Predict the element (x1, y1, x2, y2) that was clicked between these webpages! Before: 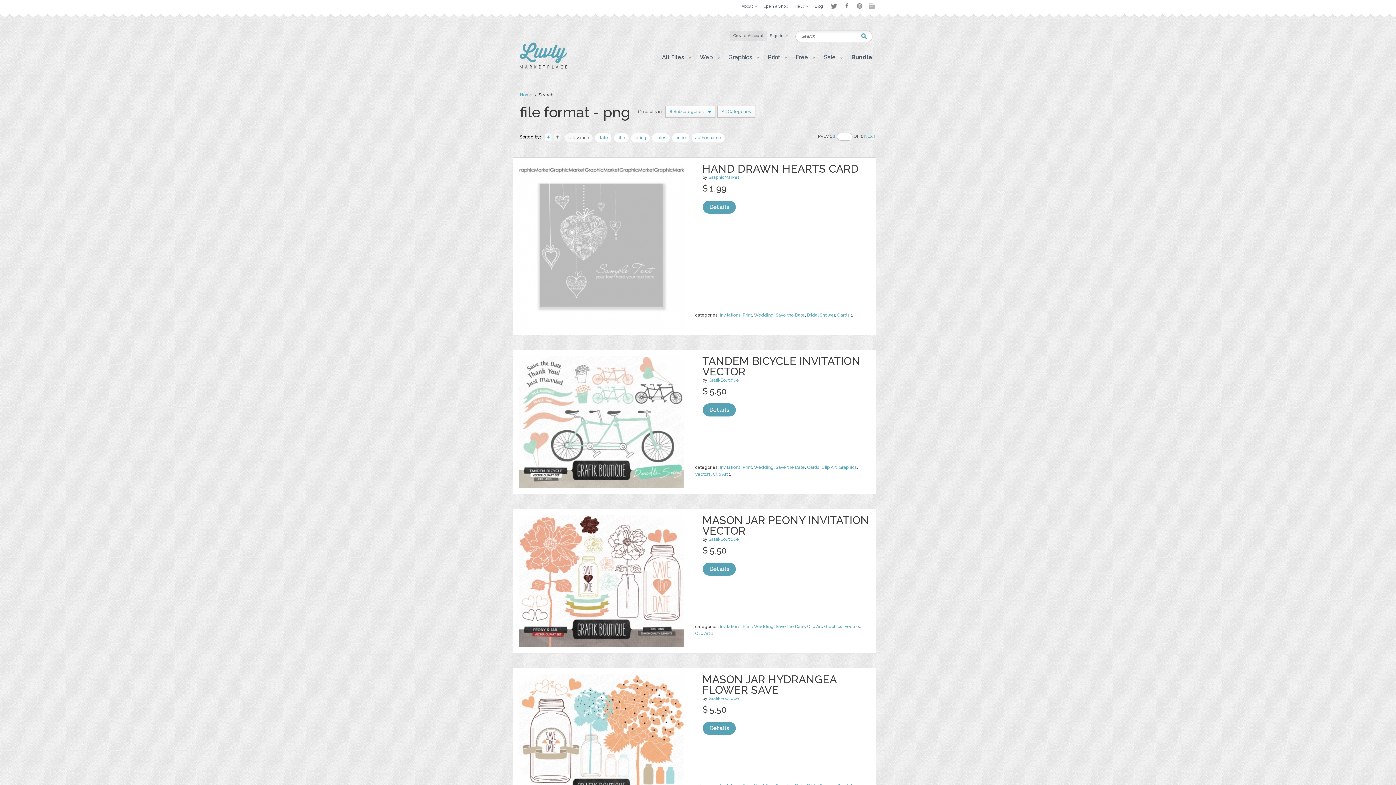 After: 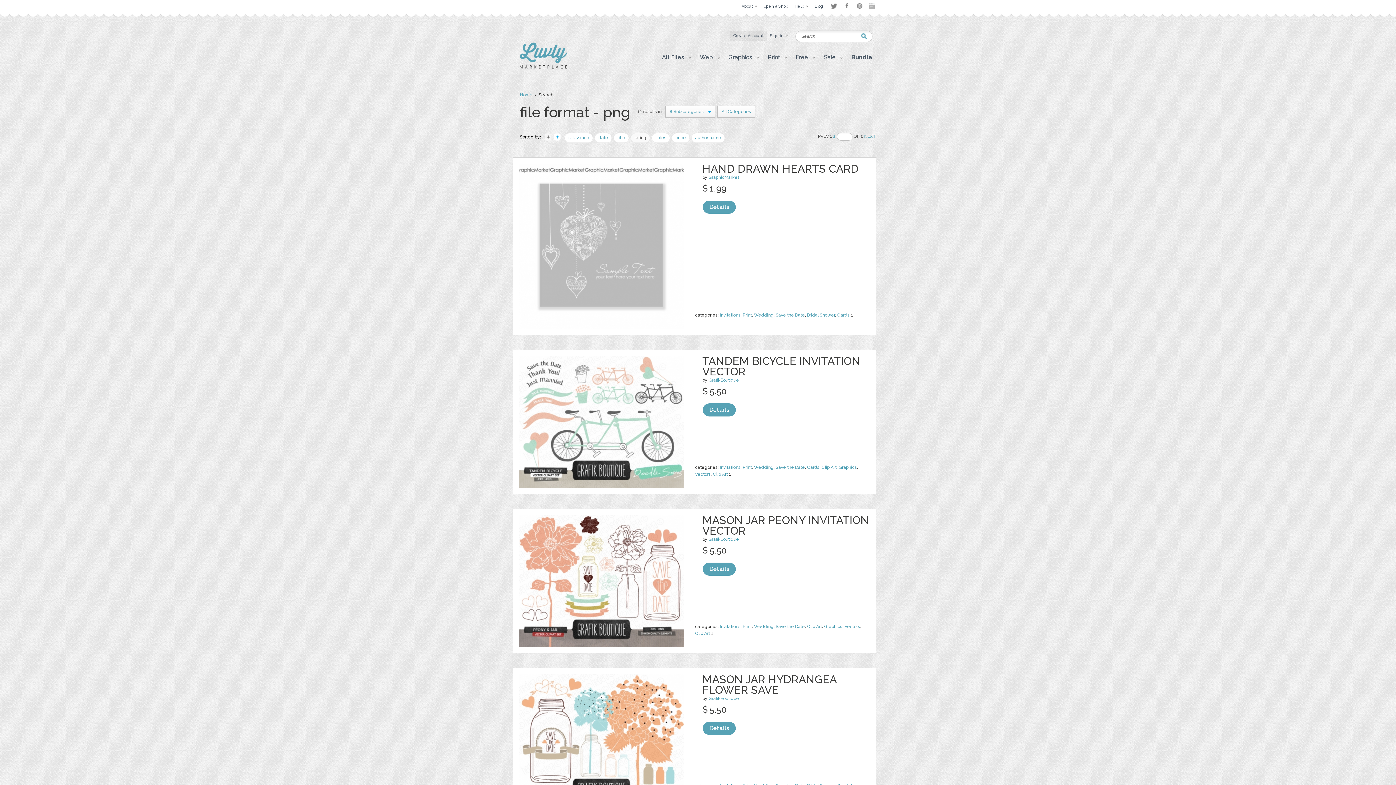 Action: label: rating bbox: (630, 133, 650, 142)